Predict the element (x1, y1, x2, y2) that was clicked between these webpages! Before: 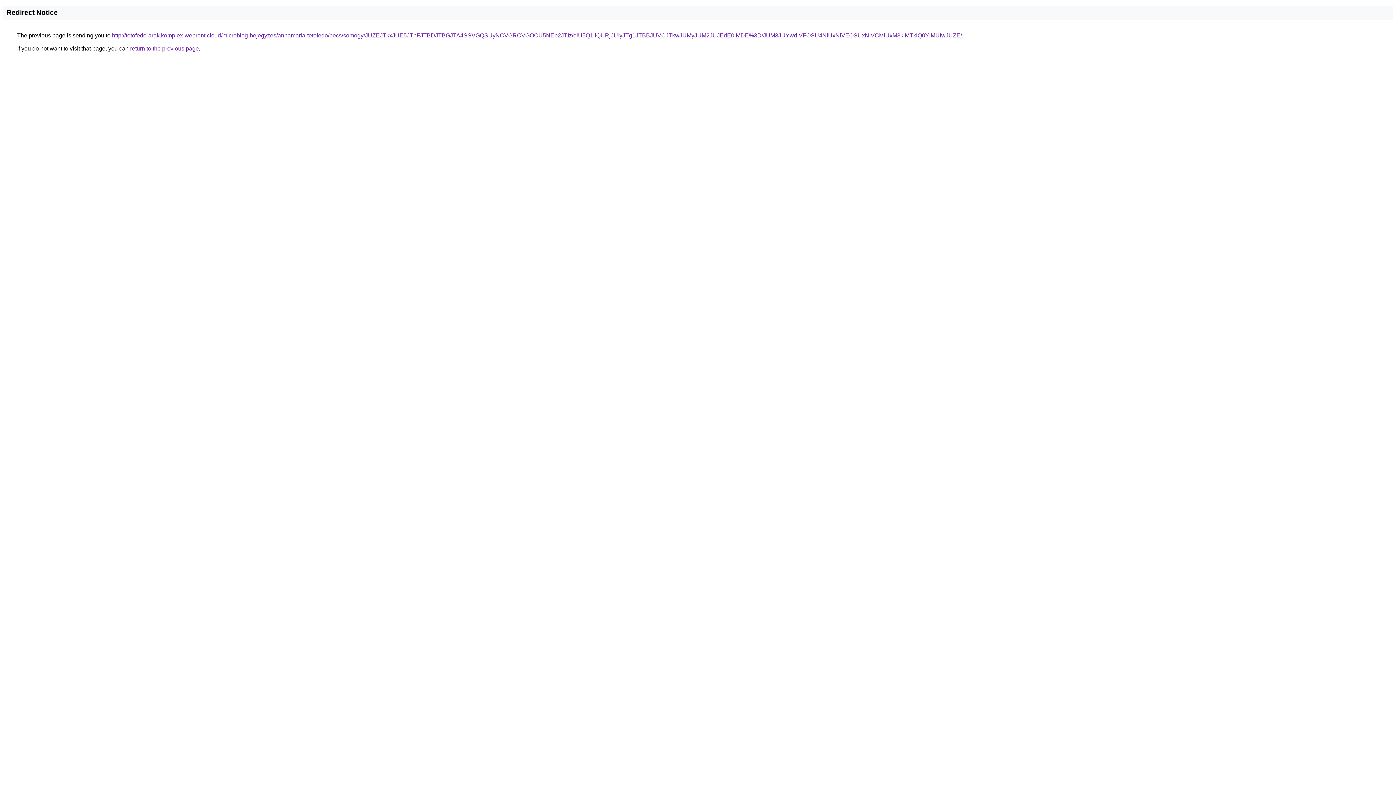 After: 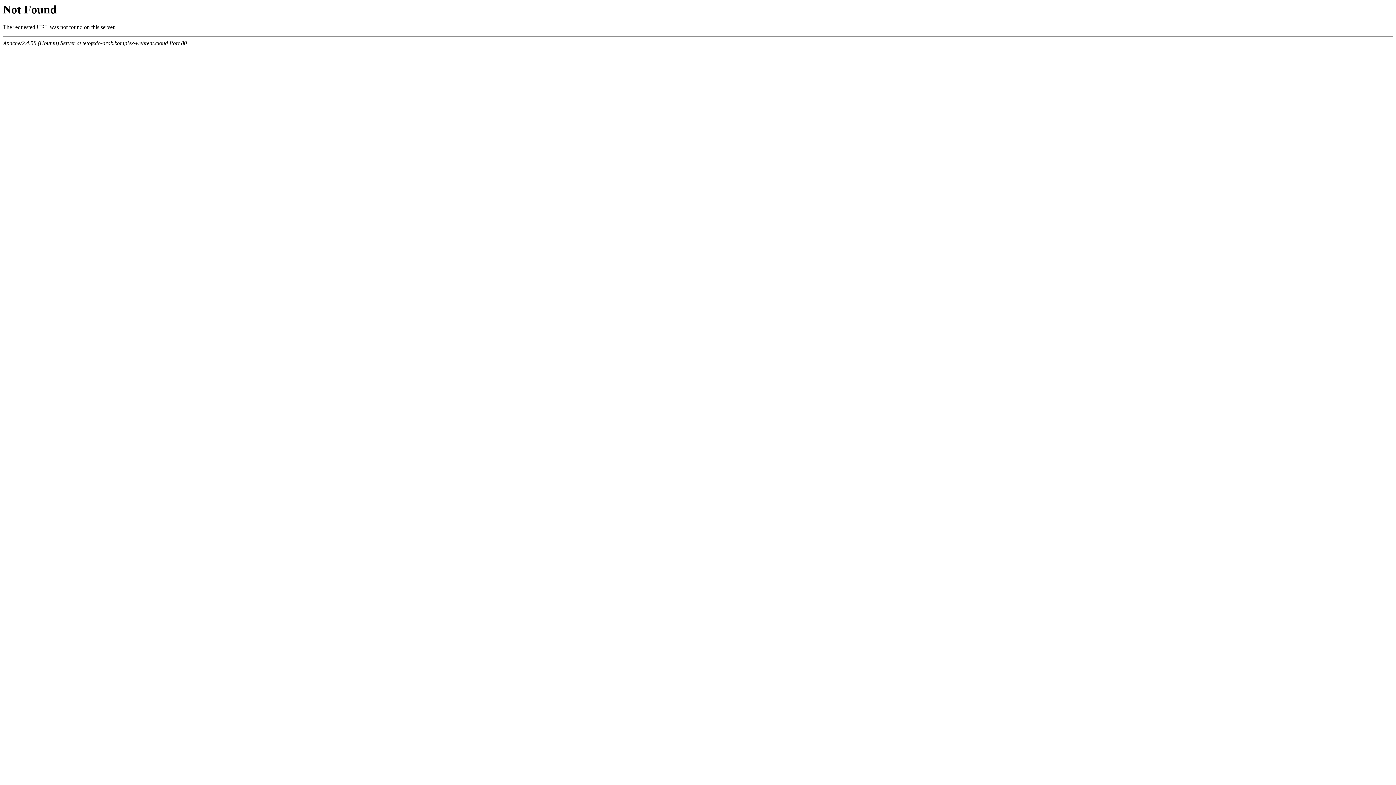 Action: label: http://tetofedo-arak.komplex-webrent.cloud/microblog-bejegyzes/annamaria-tetofedo/pecs/somogy/JUZEJTkxJUE5JThFJTBDJTBGJTA4SSVGQSUyNCVGRCVGOCU5NEp2JTIz/eiU5Q1IlQURjJUIyJTg1JTBBJUVCJTkwJUMyJUM2JUJEdE0lMDE%3D/JUM3JUYwdiVFOSU4NiUxNiVEOSUxNiVCMiUxM3klMTklQ0YlMUIwJUZE/ bbox: (112, 32, 962, 38)